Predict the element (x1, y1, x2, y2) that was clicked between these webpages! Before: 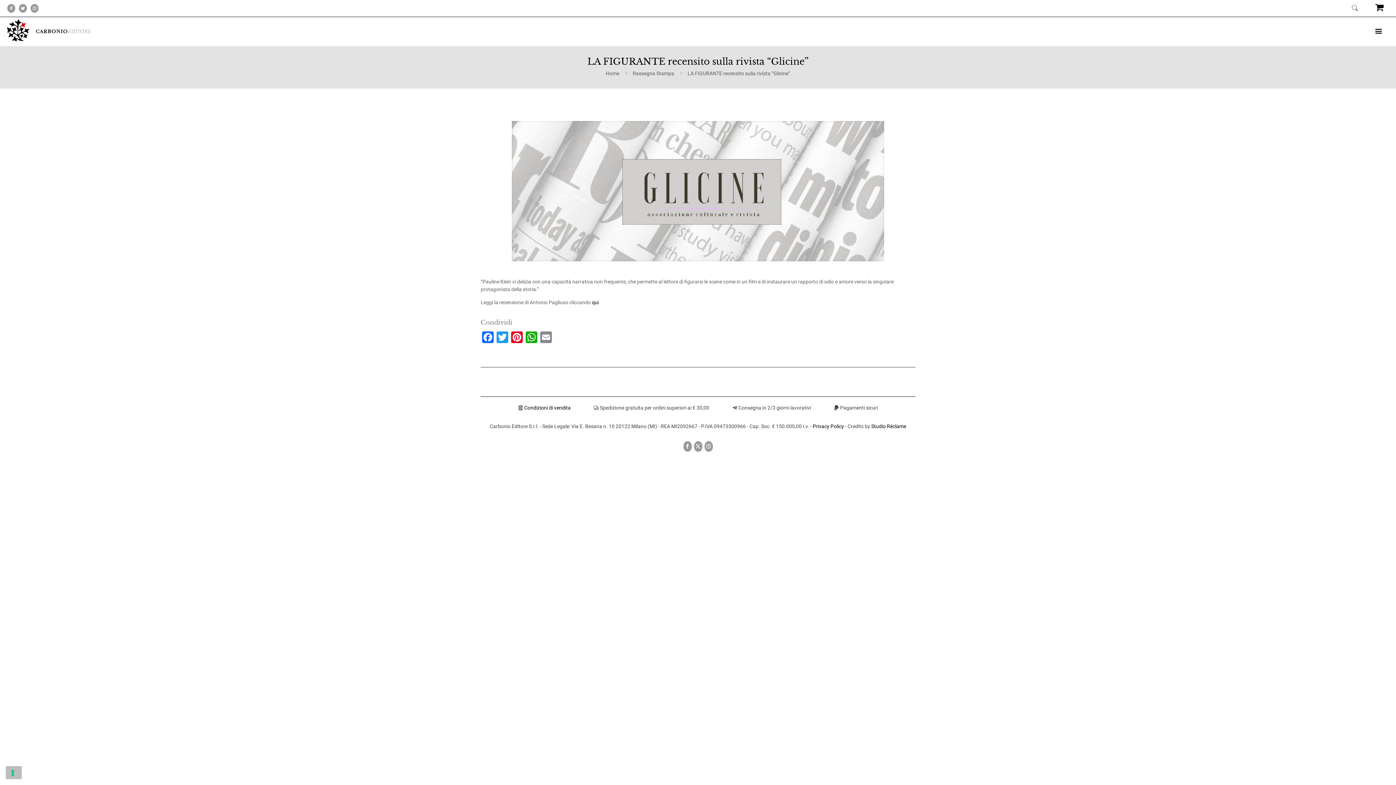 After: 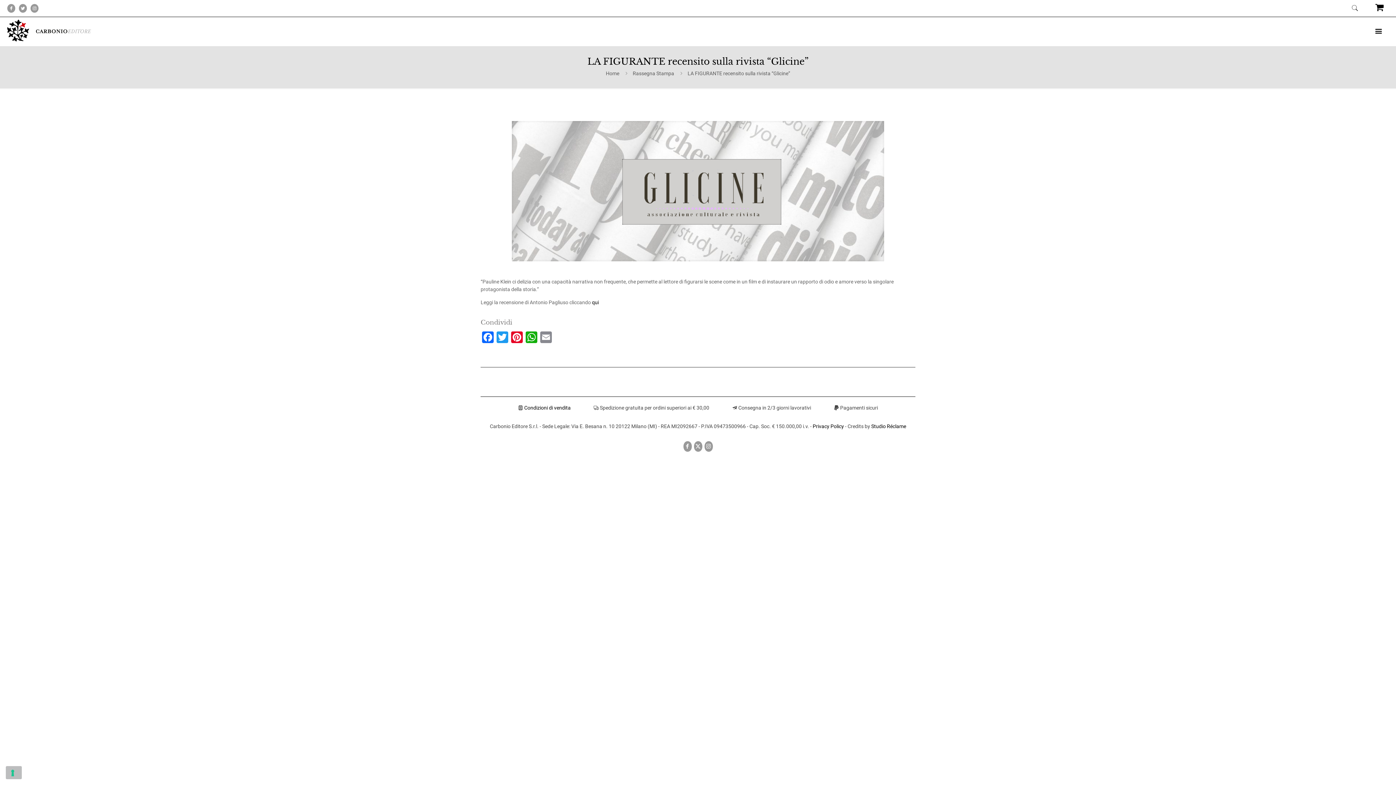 Action: bbox: (30, 4, 38, 12)